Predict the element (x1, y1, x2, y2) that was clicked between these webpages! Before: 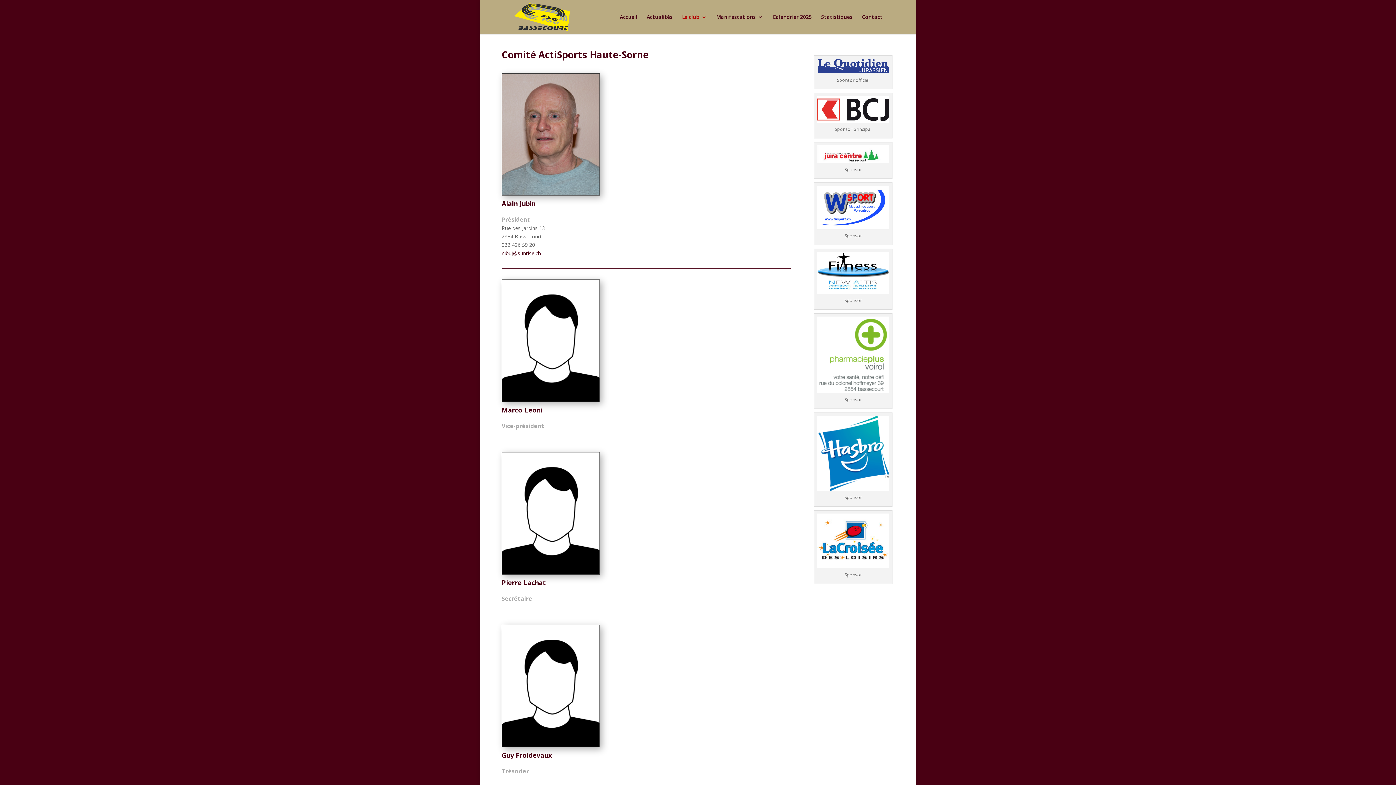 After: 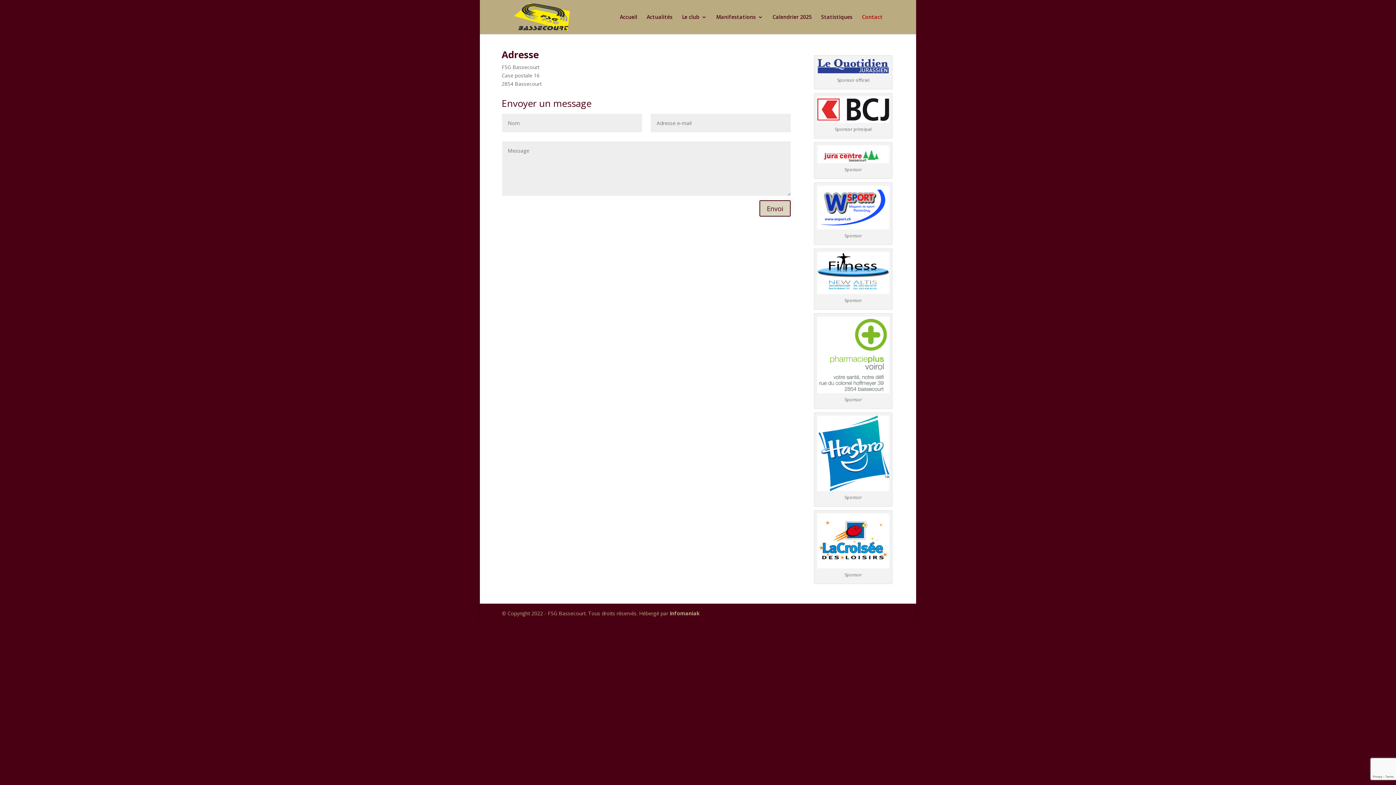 Action: bbox: (862, 14, 882, 34) label: Contact